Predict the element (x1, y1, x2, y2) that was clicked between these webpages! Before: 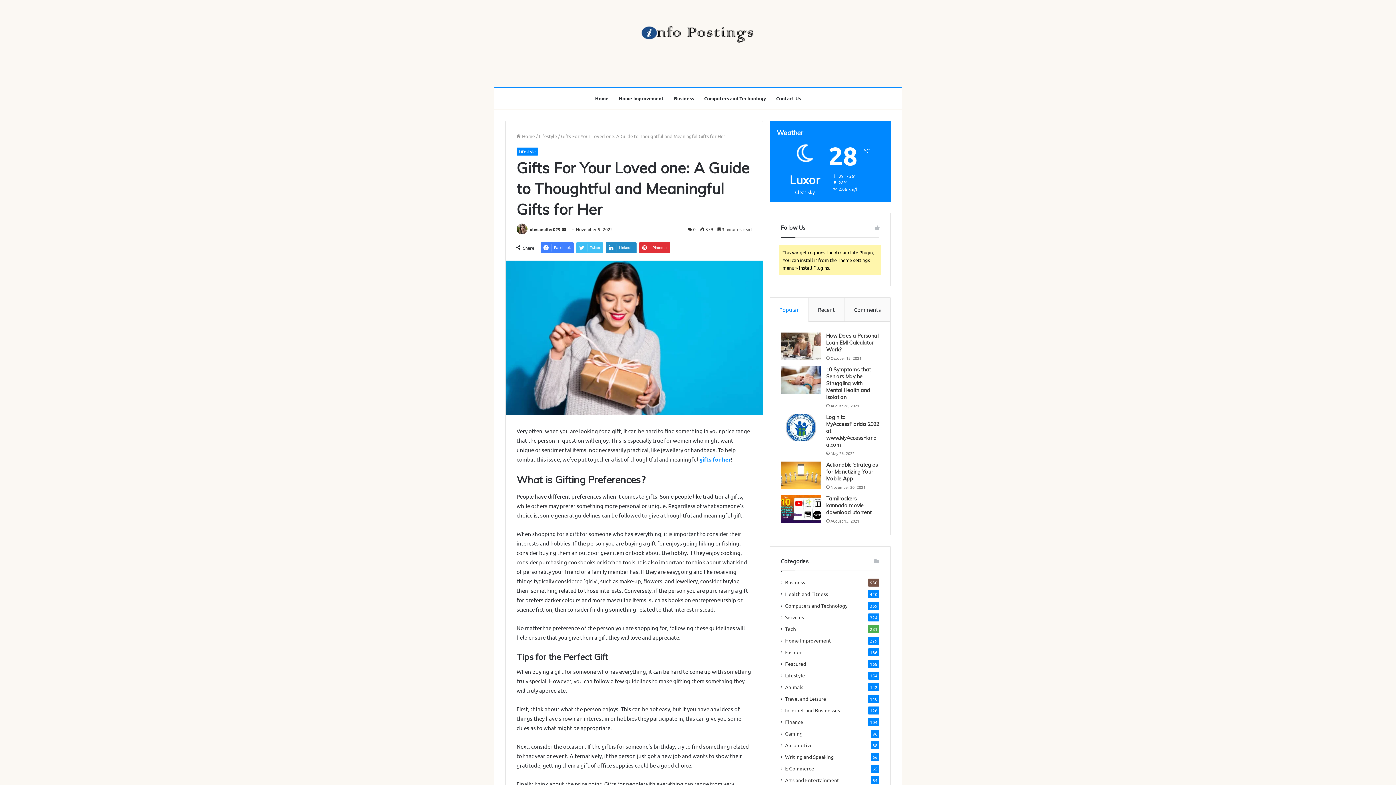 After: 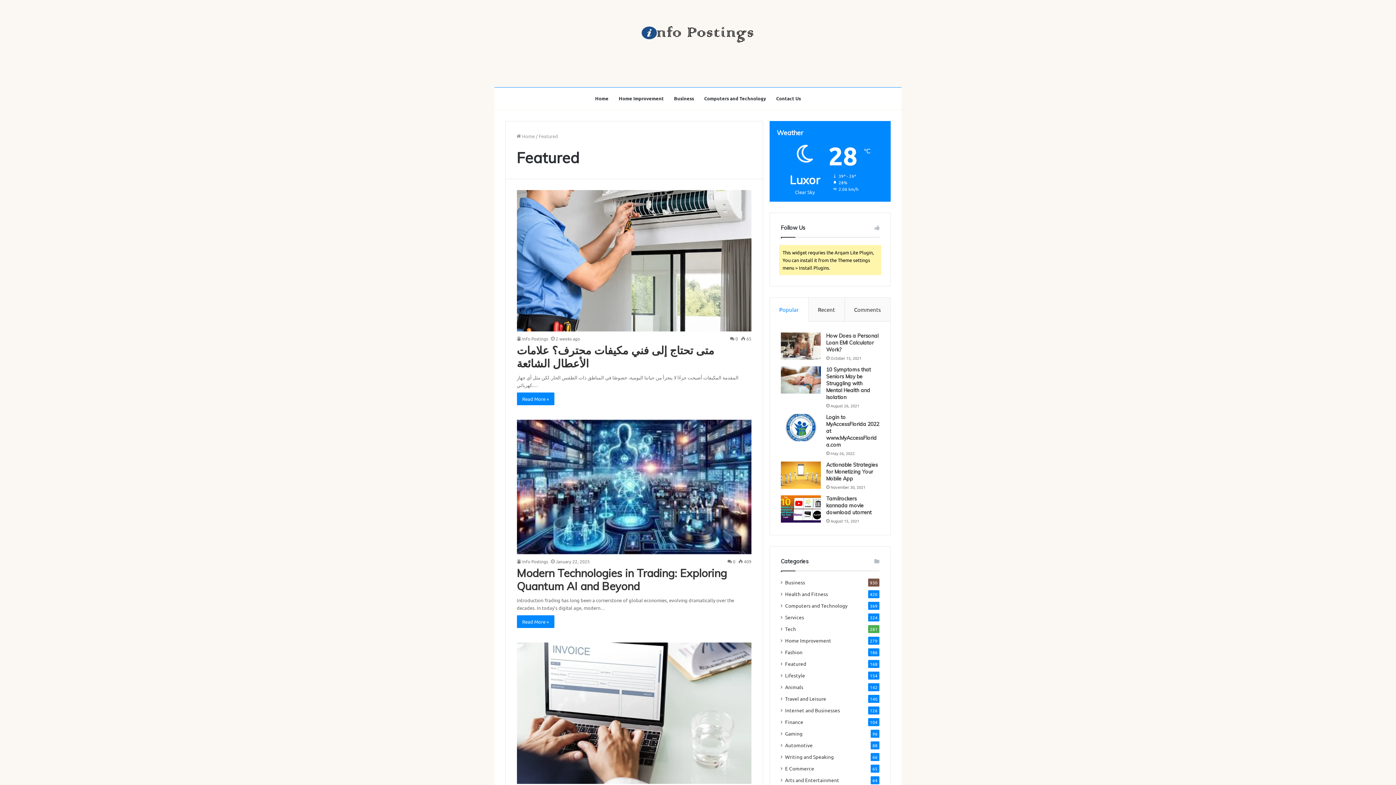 Action: bbox: (785, 660, 806, 668) label: Featured